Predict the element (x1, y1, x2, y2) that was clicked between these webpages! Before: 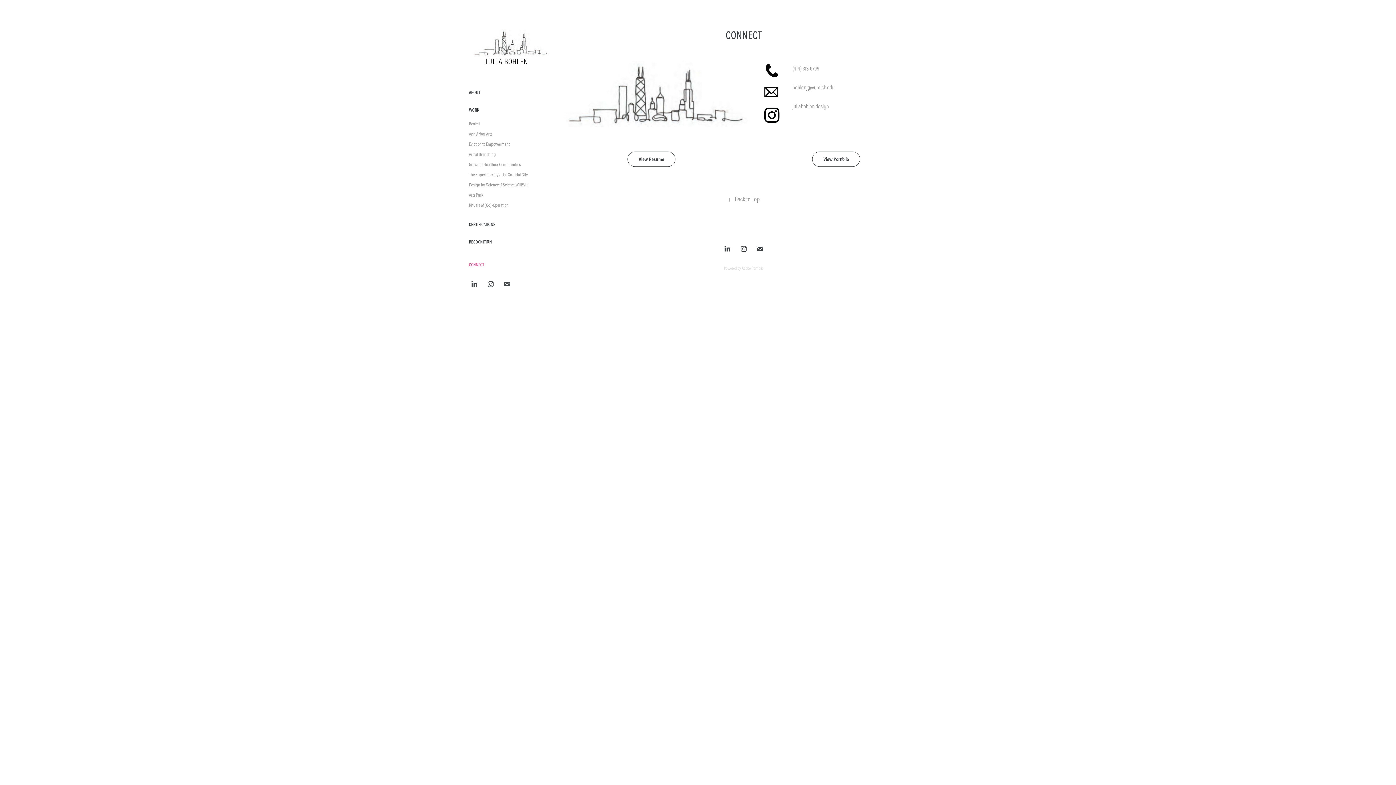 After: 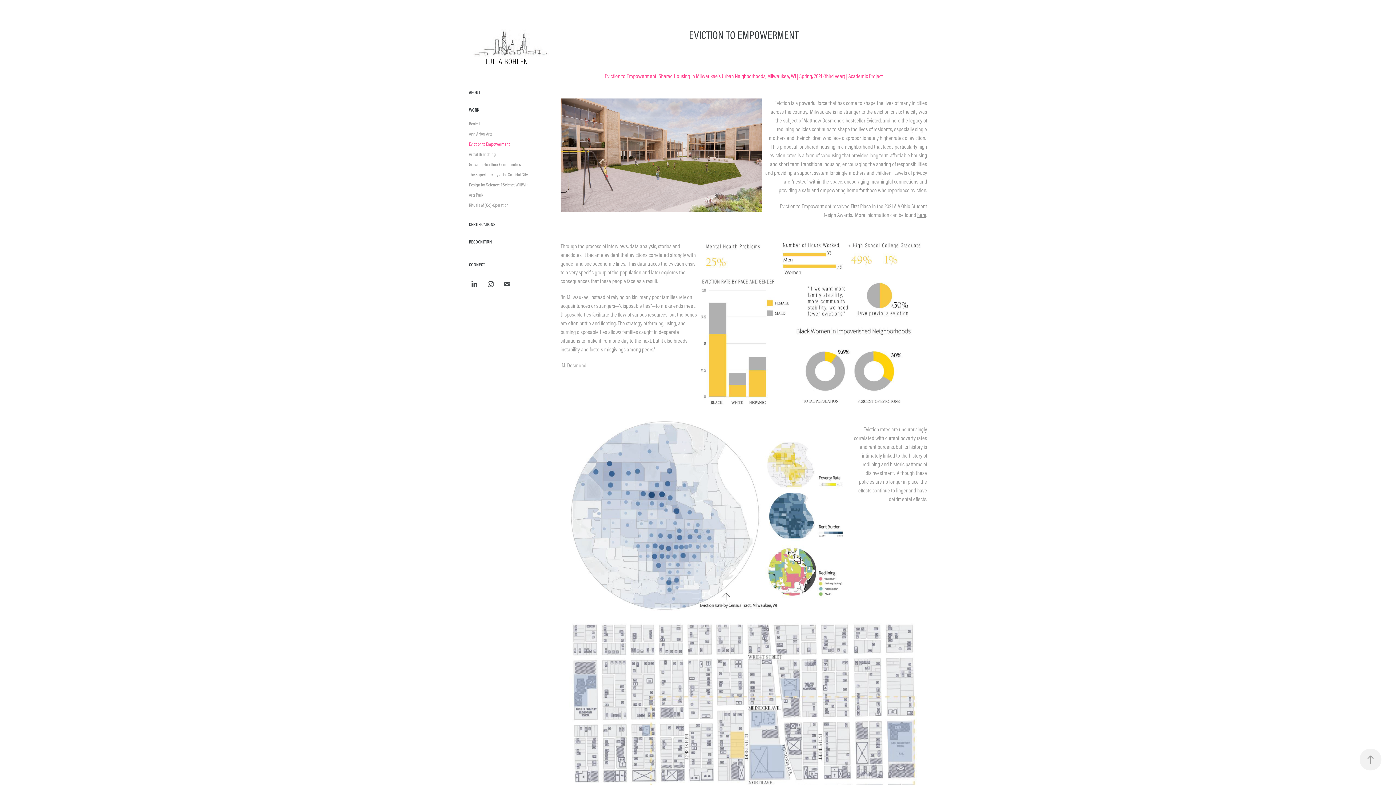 Action: label: Eviction to Empowerment bbox: (469, 140, 509, 146)